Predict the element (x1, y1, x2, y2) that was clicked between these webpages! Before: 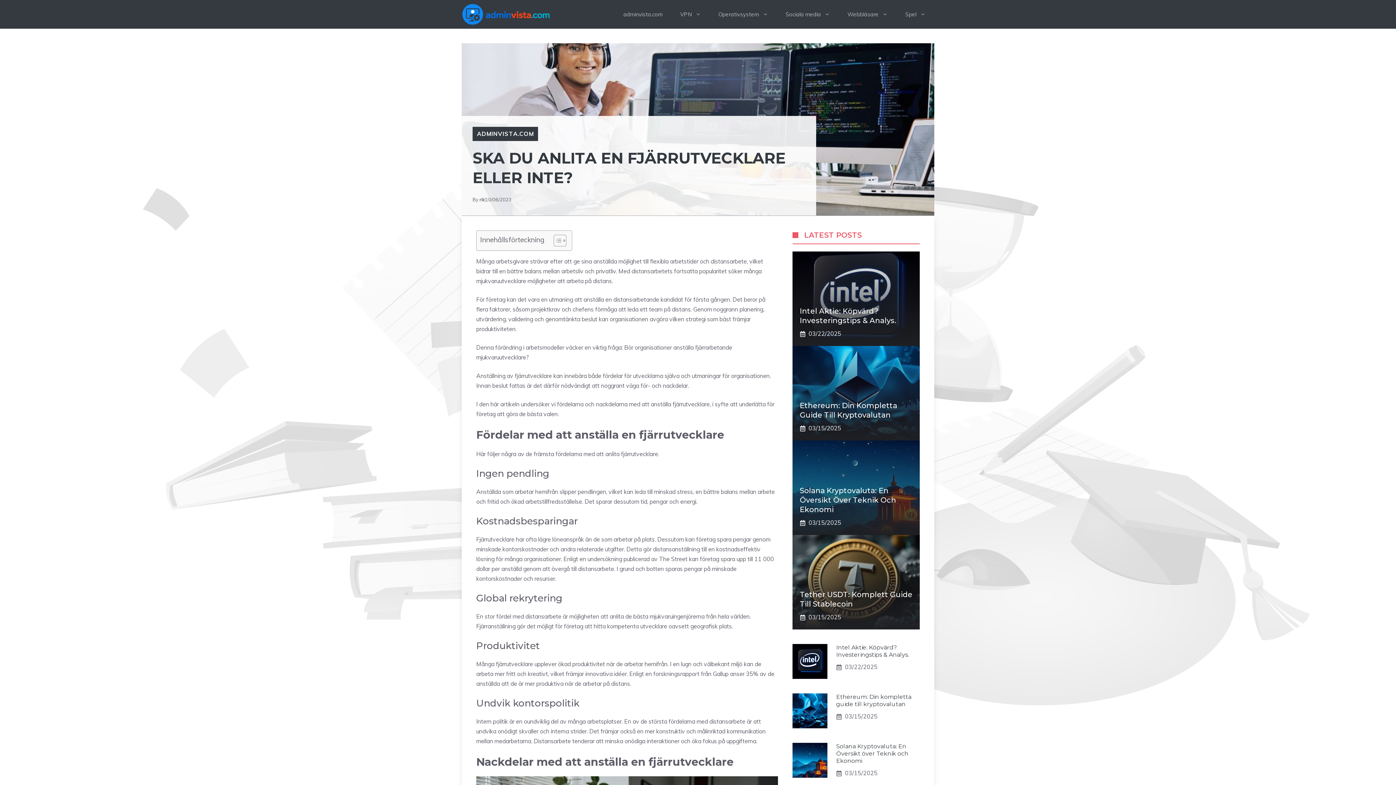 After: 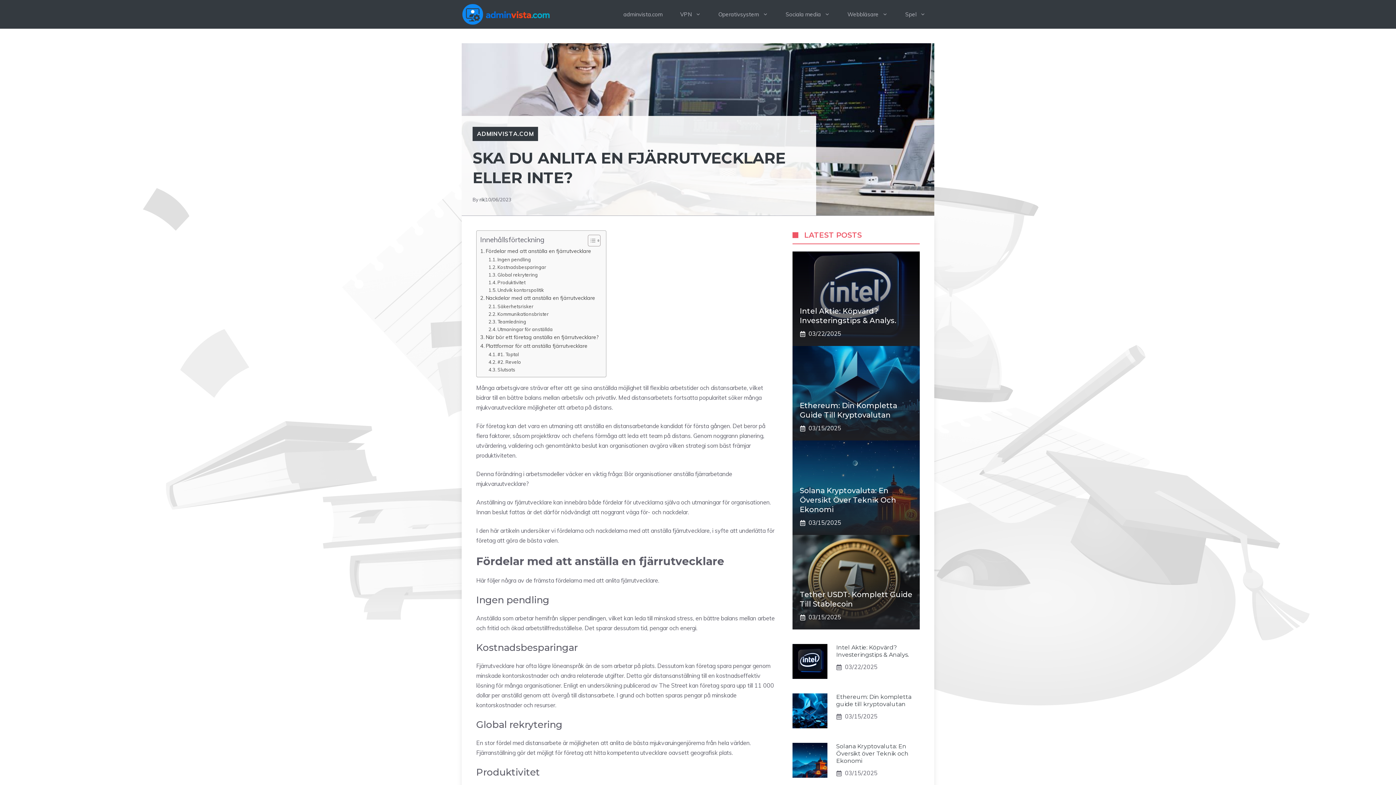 Action: bbox: (548, 234, 564, 246) label: Toggle Table of Content